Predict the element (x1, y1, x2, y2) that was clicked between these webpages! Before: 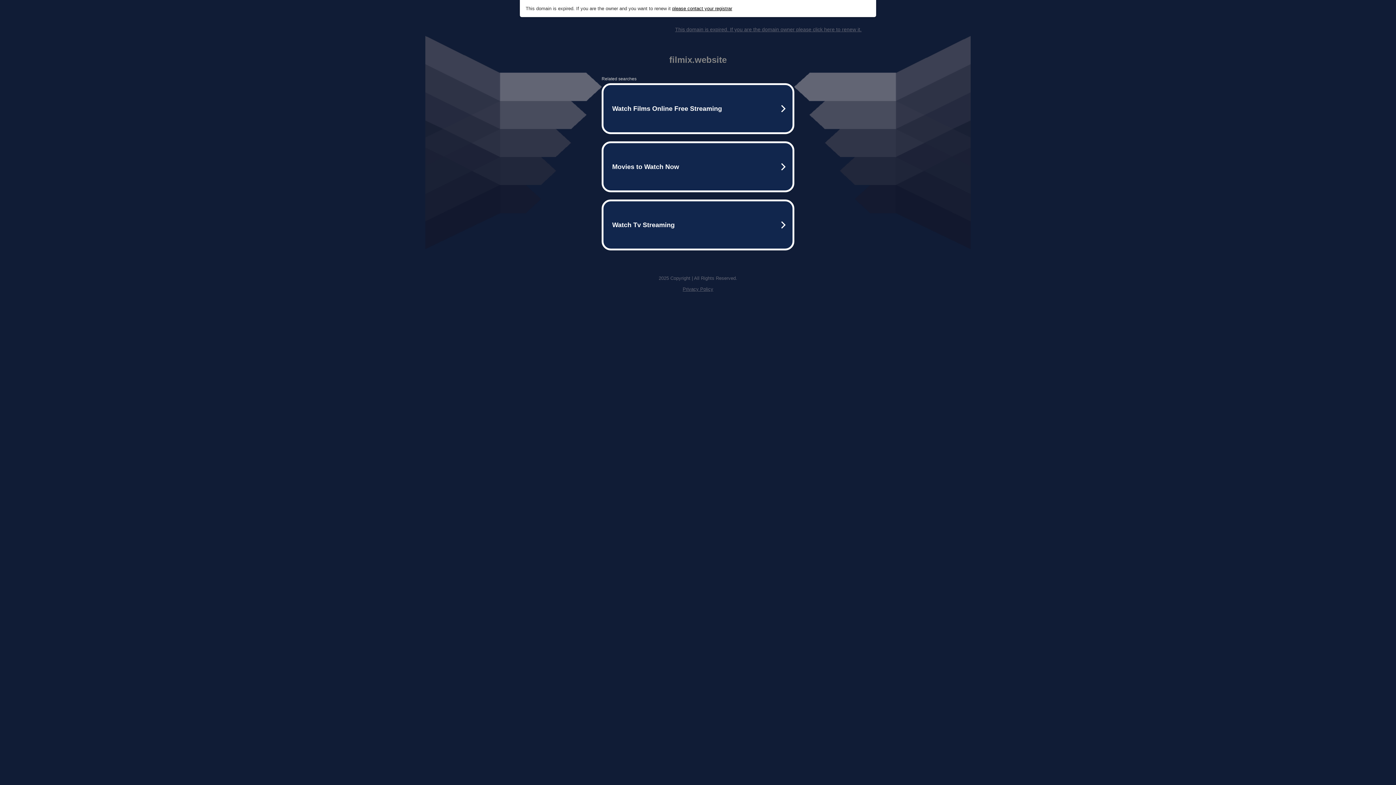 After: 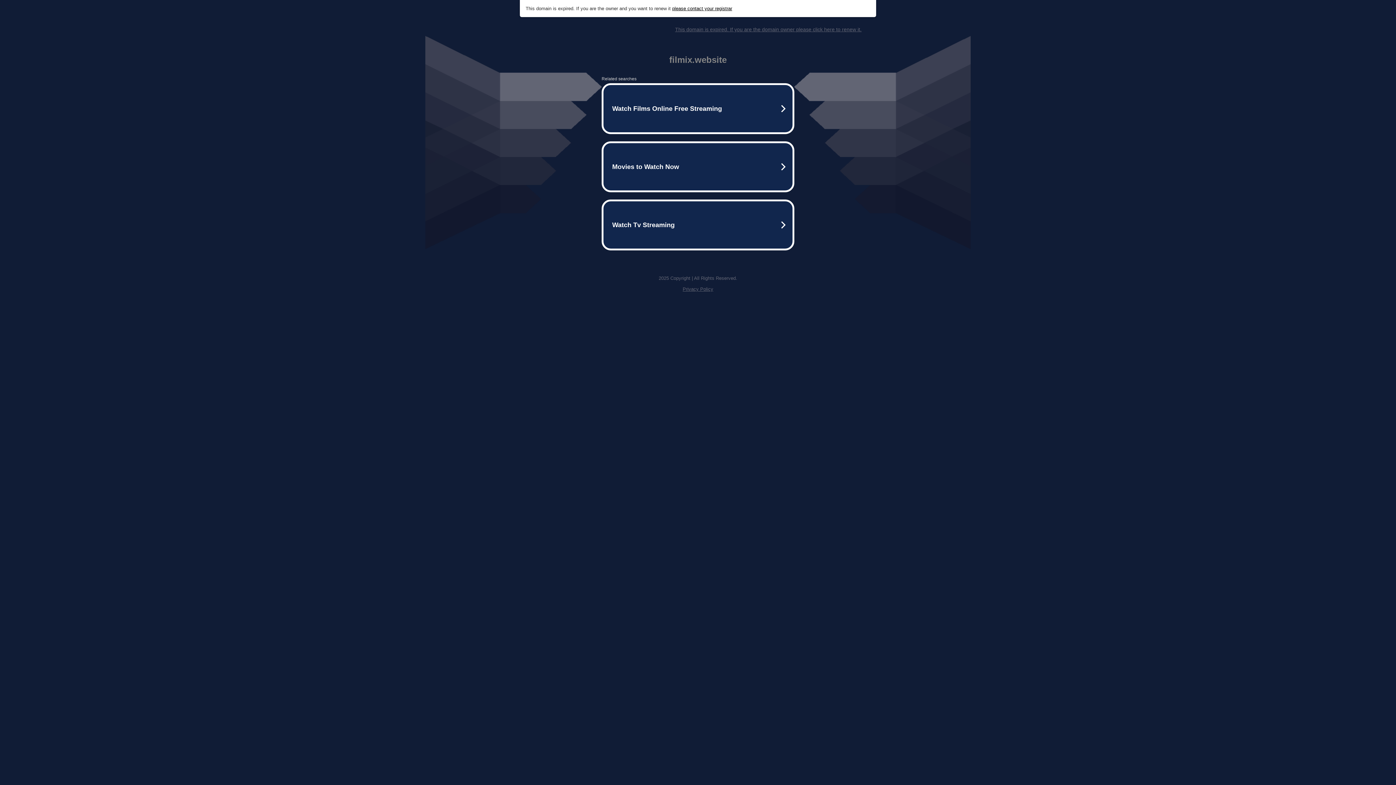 Action: bbox: (672, 5, 732, 11) label: please contact your registrar